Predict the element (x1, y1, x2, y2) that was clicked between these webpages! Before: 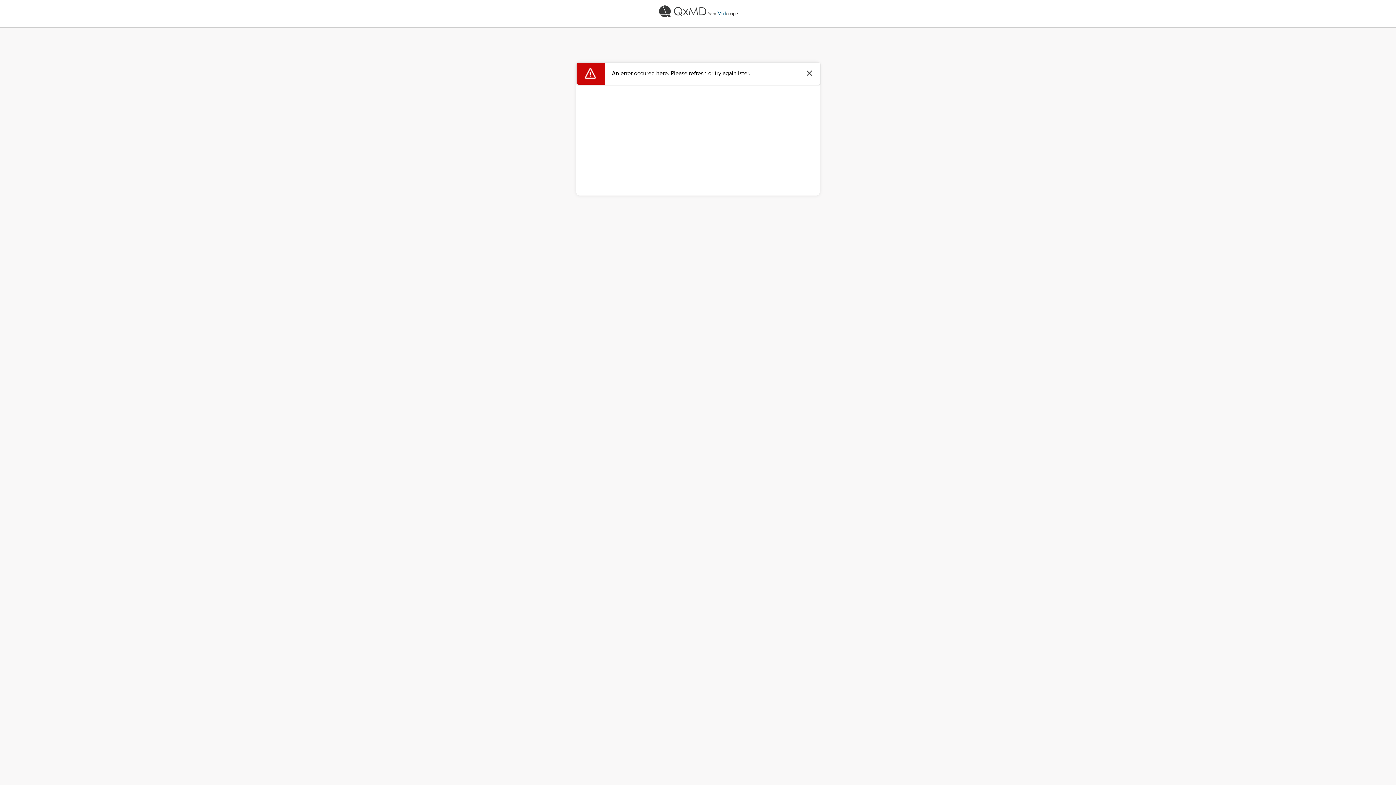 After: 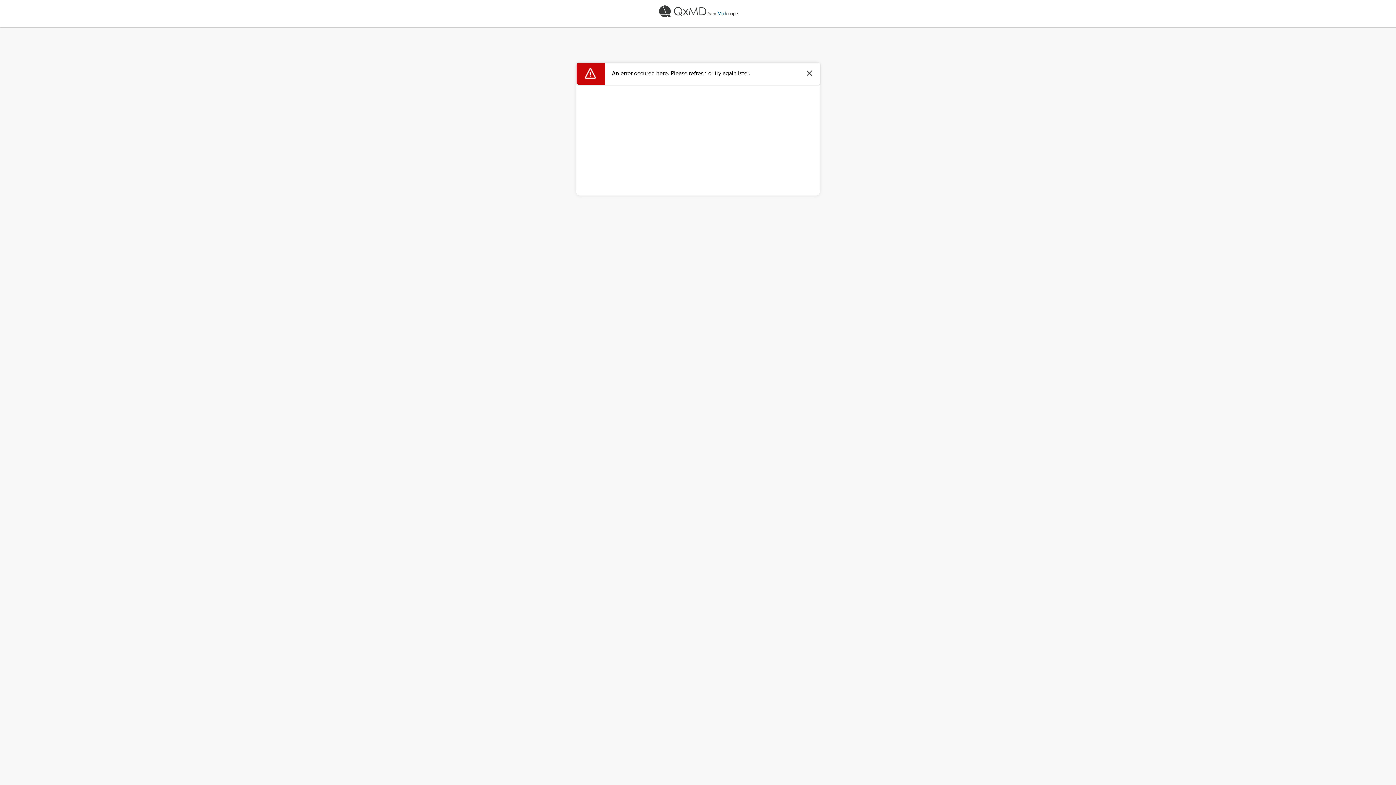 Action: bbox: (0, 0, 1396, 22)